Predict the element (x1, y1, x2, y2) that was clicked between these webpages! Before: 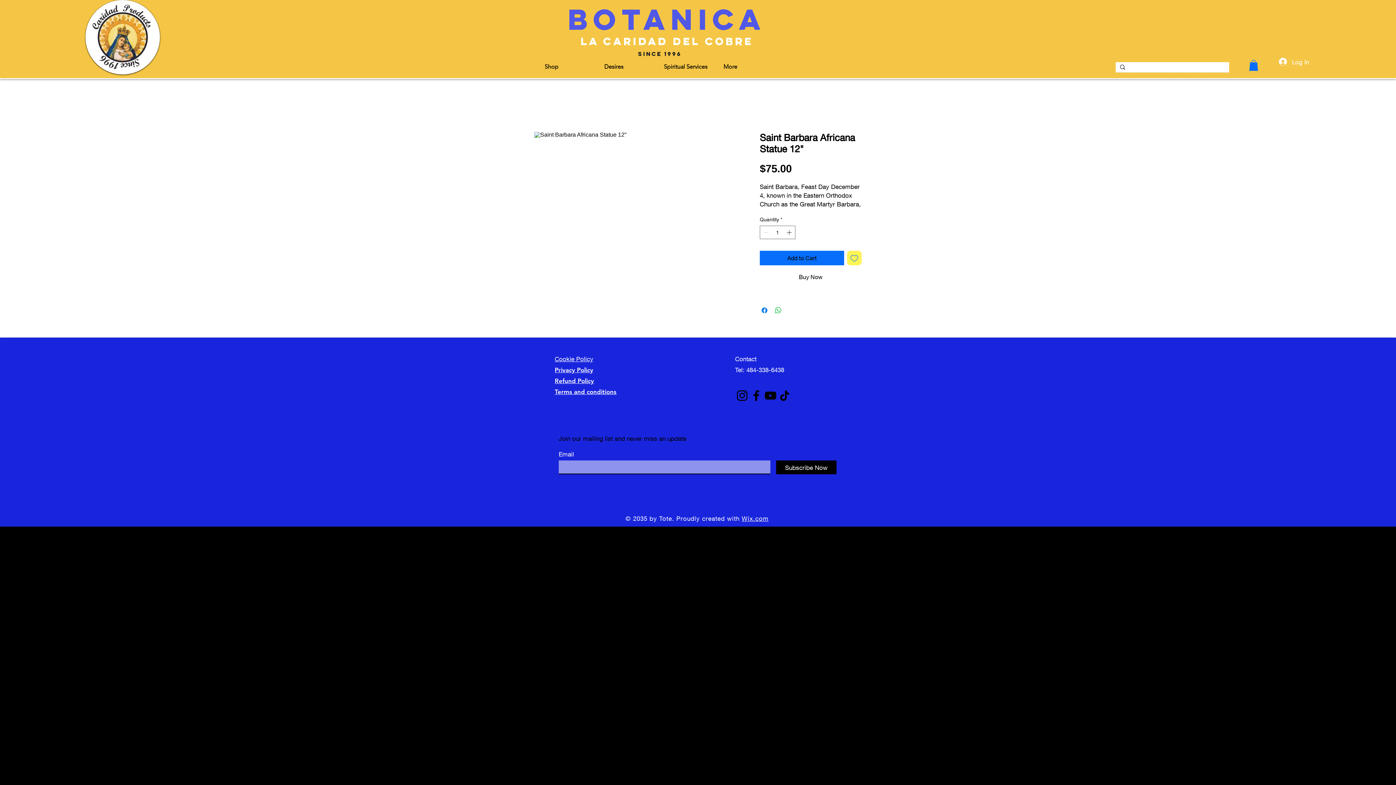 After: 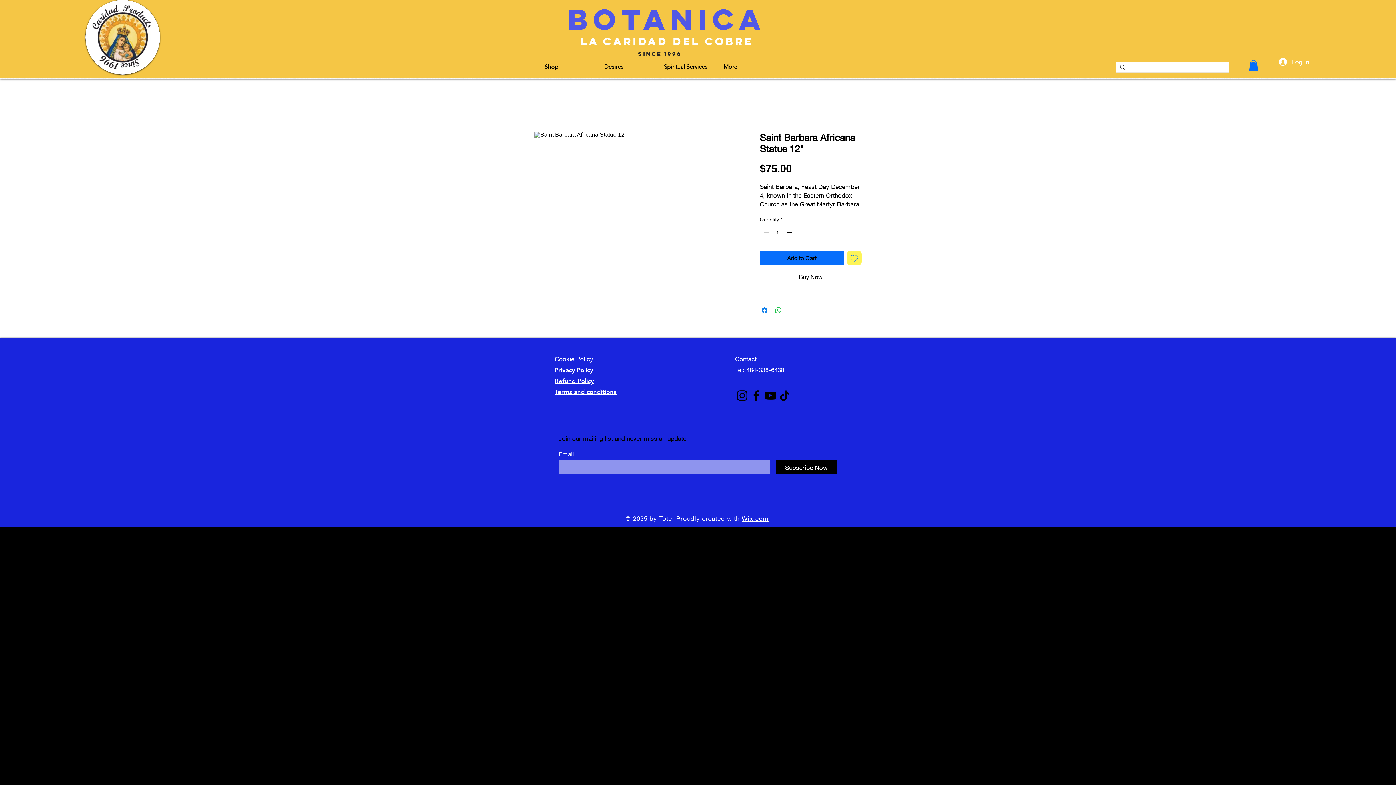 Action: bbox: (763, 388, 777, 402) label: YouTube